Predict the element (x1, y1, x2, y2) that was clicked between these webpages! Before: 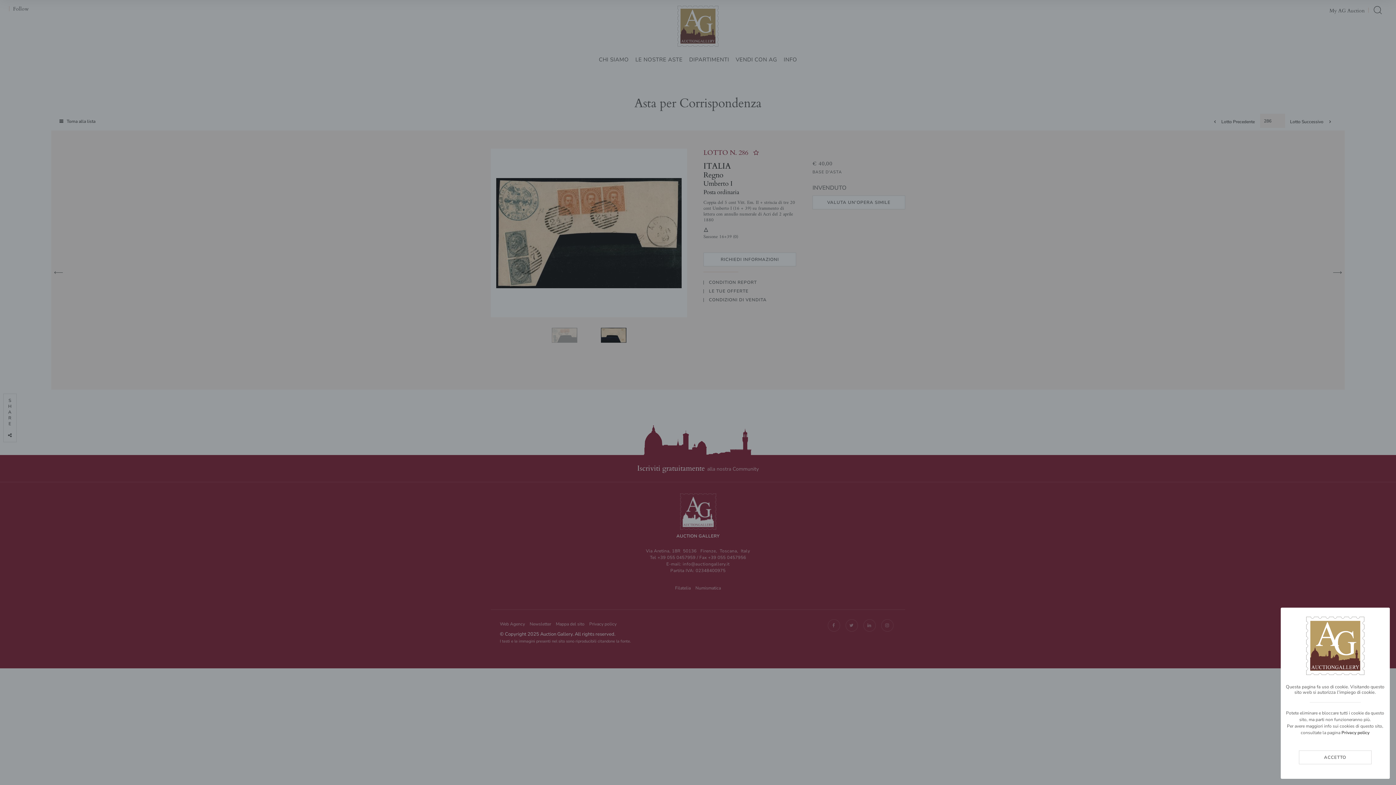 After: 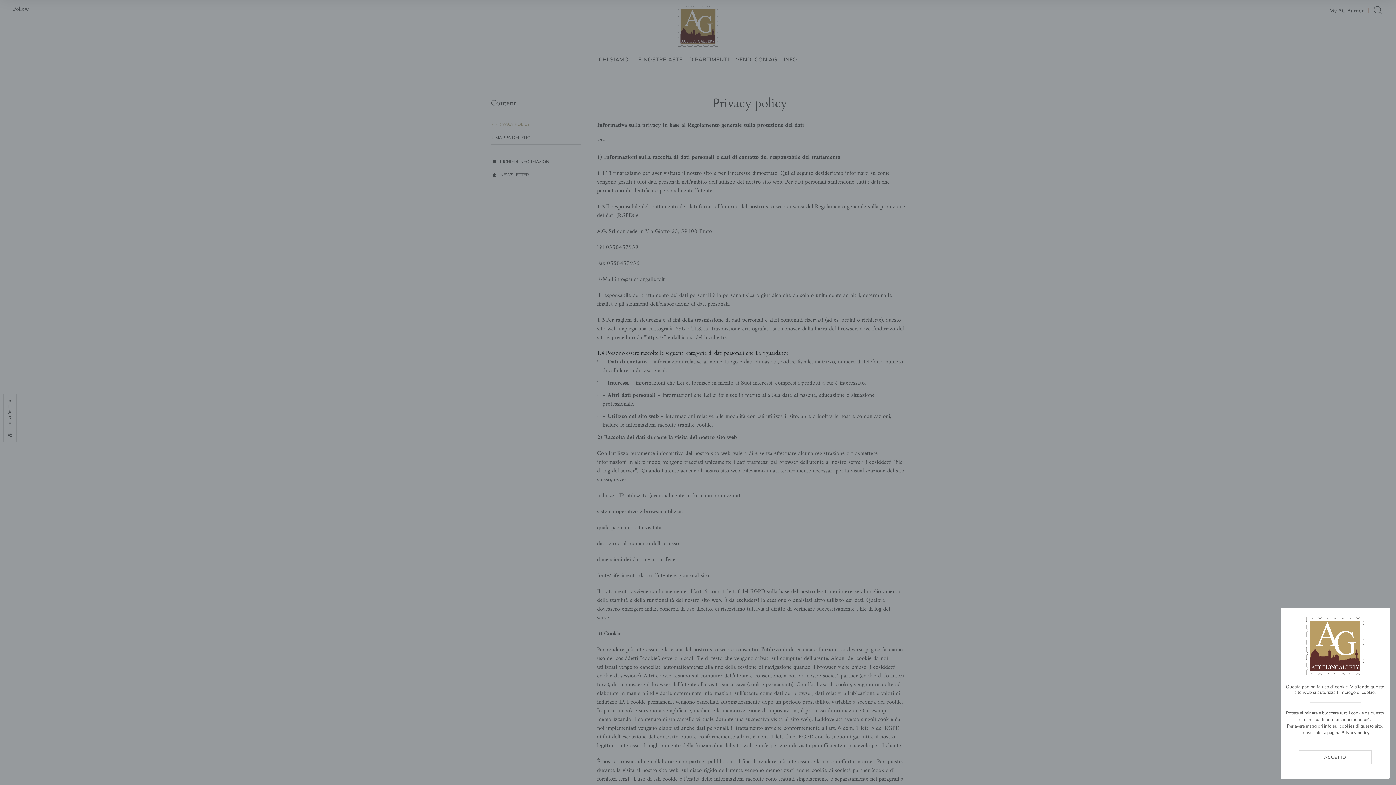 Action: label: Privacy policy bbox: (1341, 730, 1369, 735)